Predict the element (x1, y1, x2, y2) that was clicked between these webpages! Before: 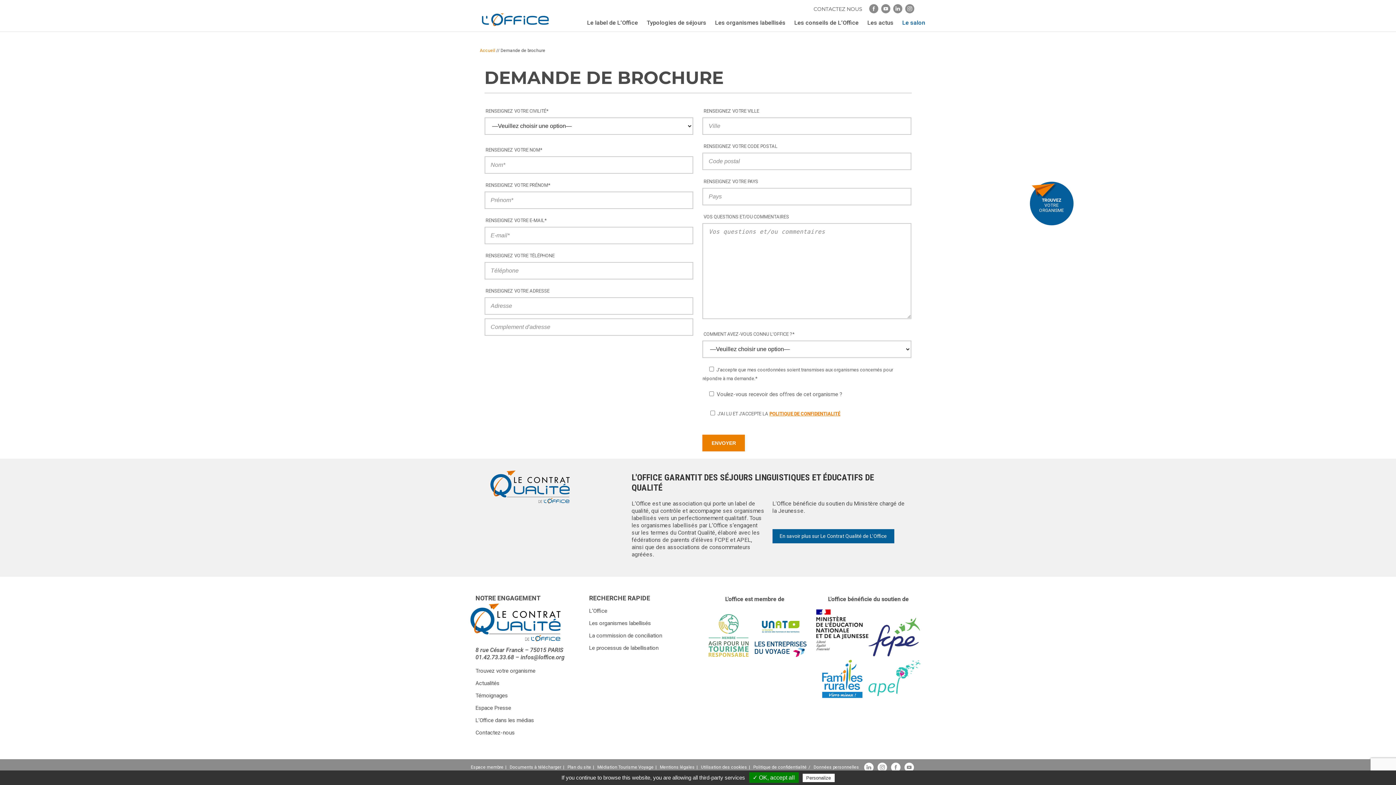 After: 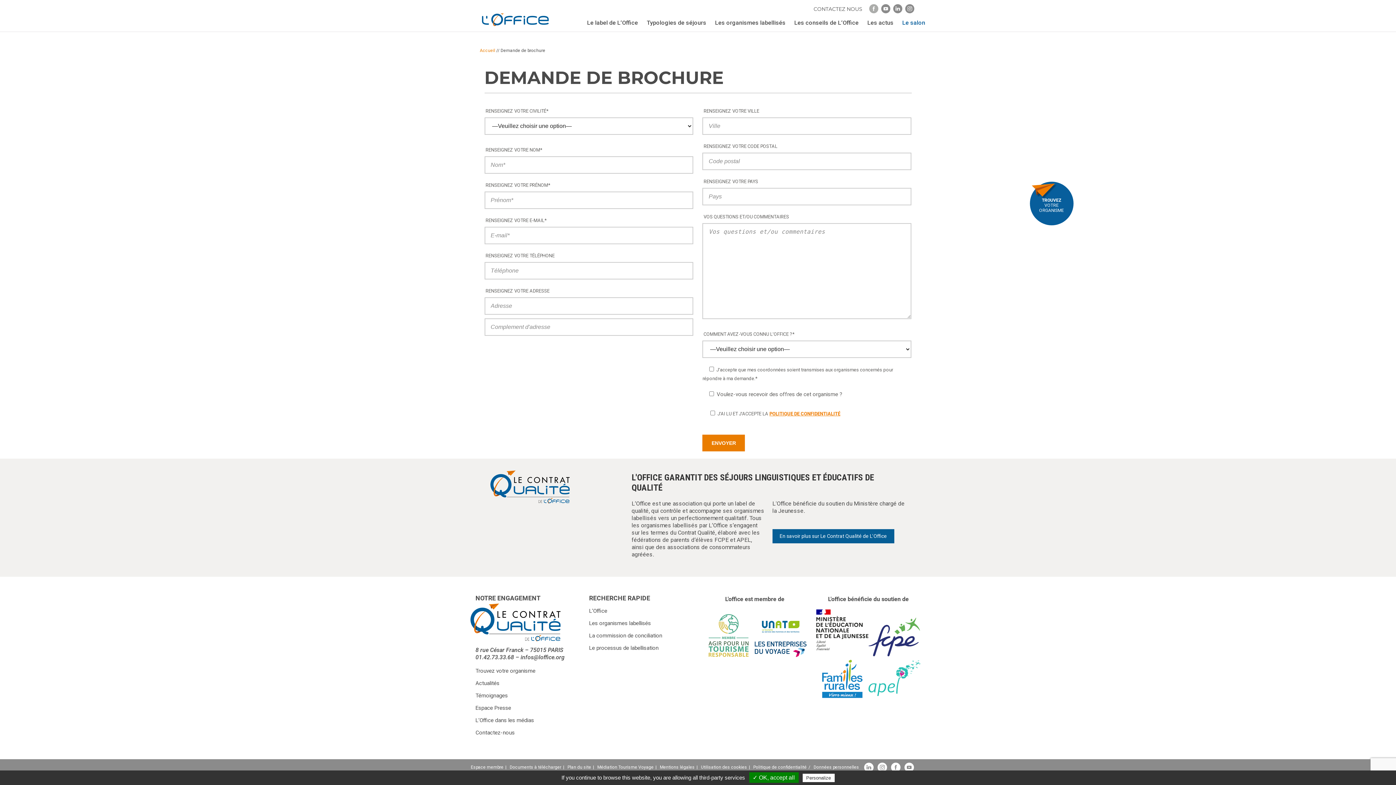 Action: bbox: (869, 4, 878, 13) label: facebook